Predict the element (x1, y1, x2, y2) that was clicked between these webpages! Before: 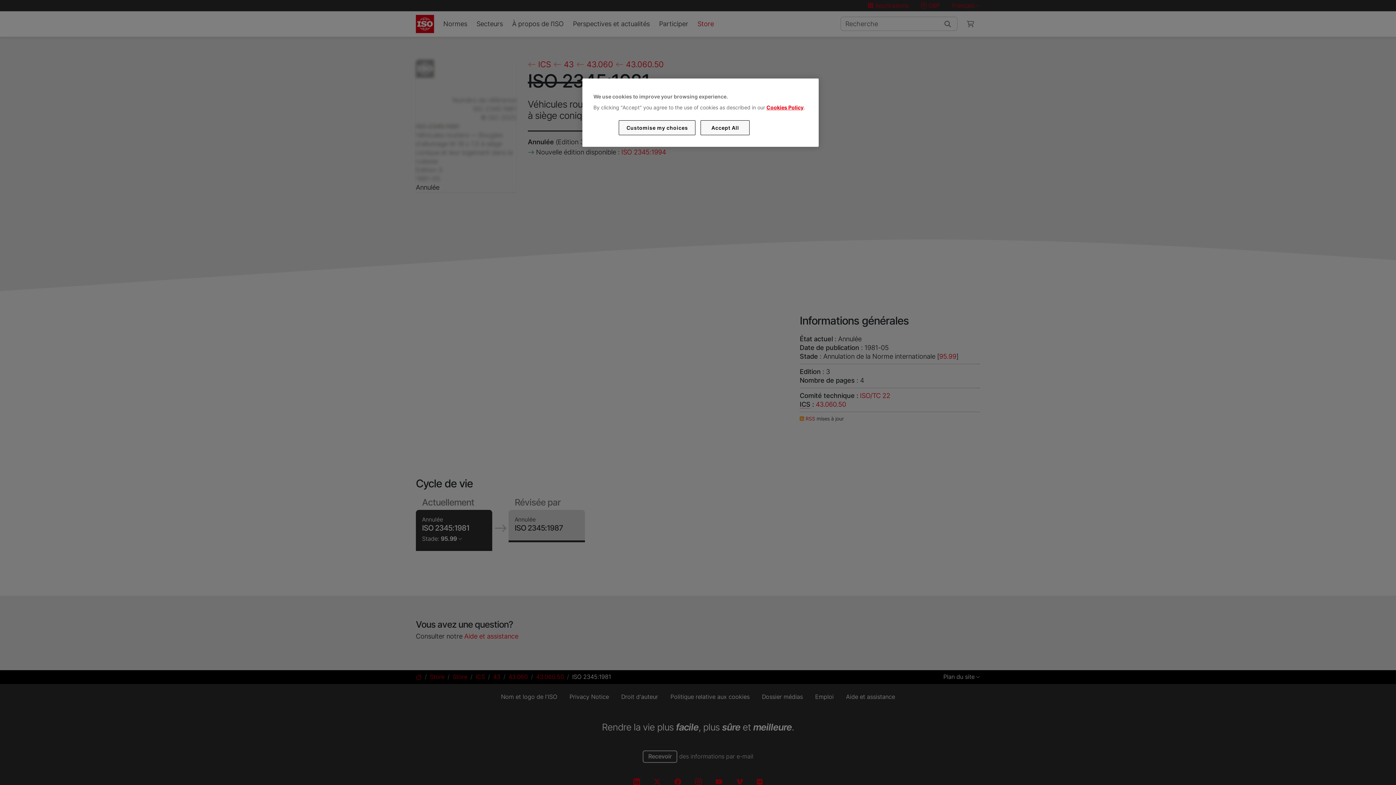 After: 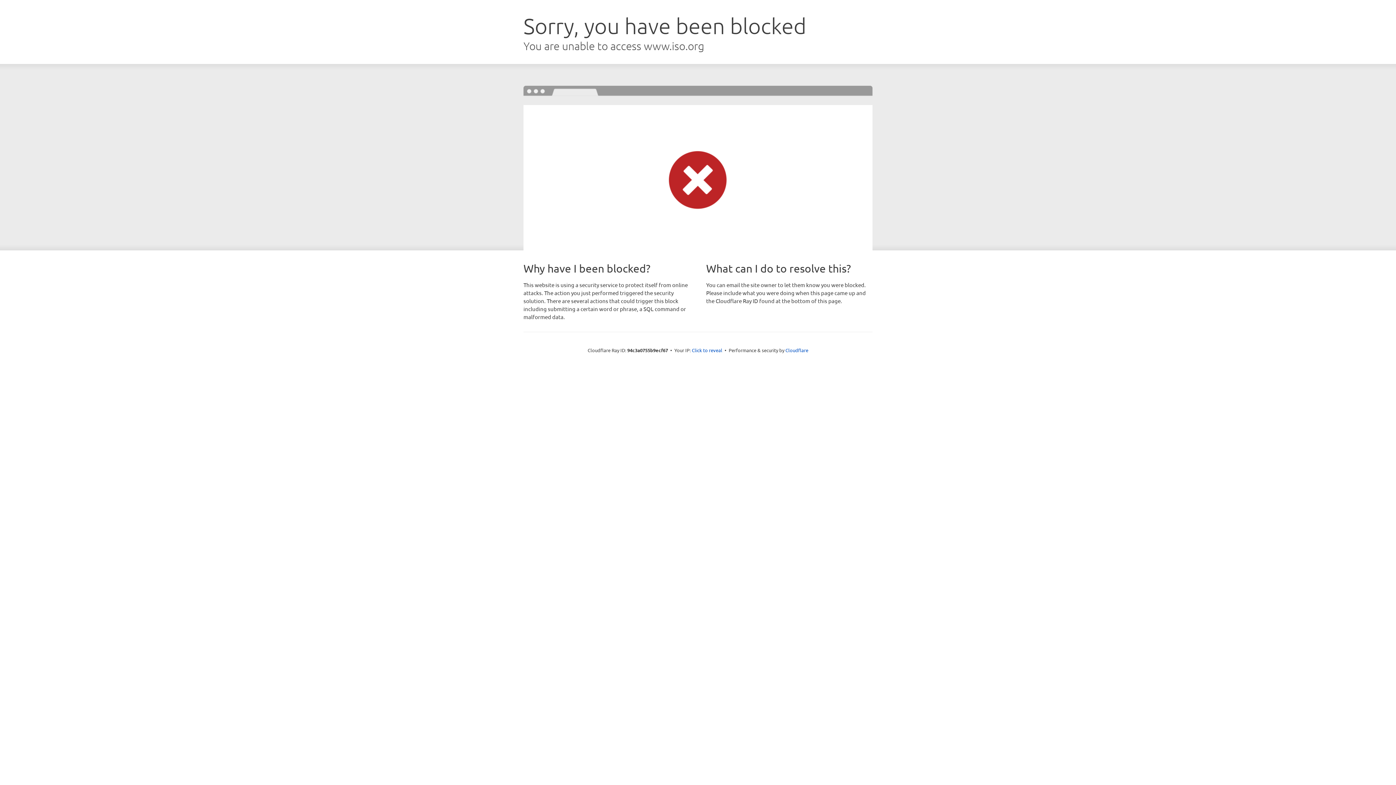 Action: label: Cookies Policy bbox: (766, 104, 803, 110)